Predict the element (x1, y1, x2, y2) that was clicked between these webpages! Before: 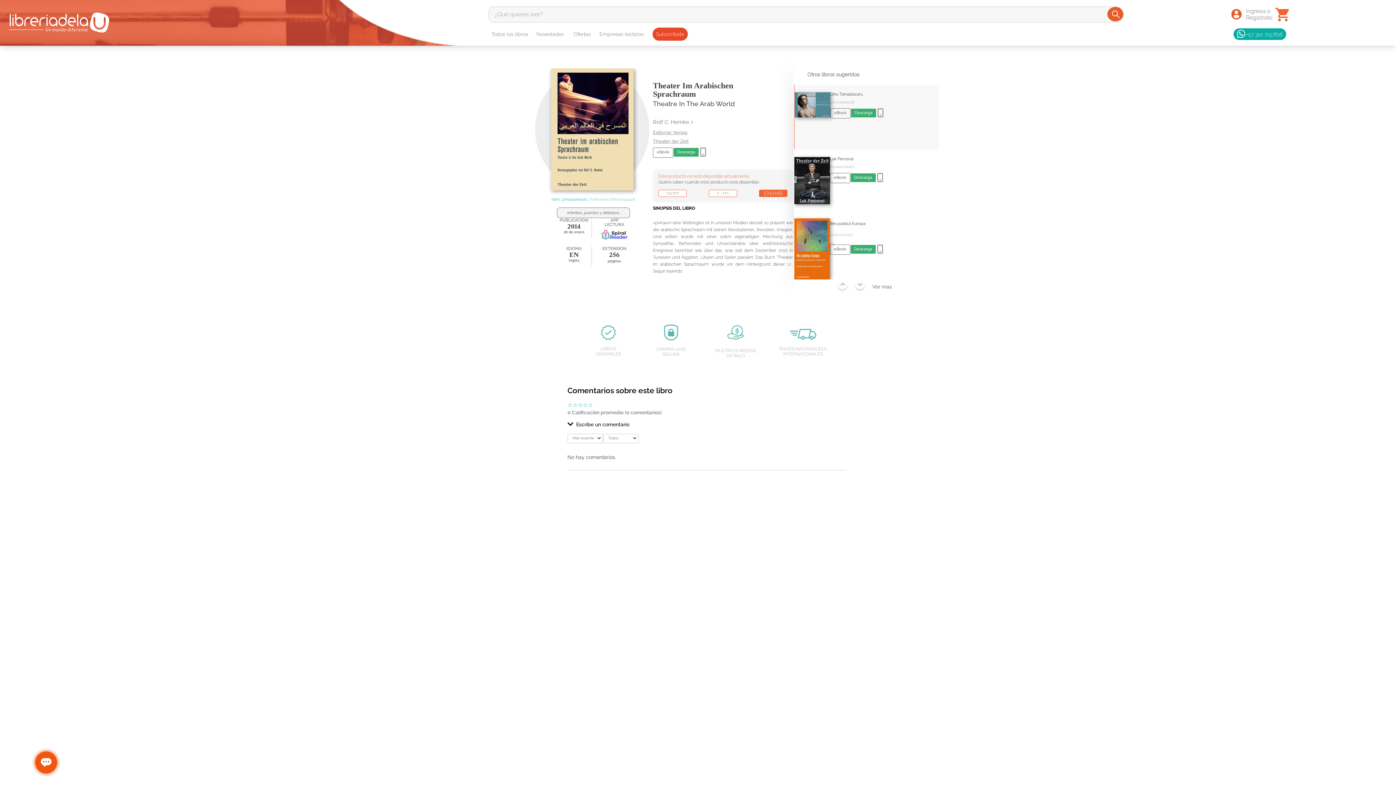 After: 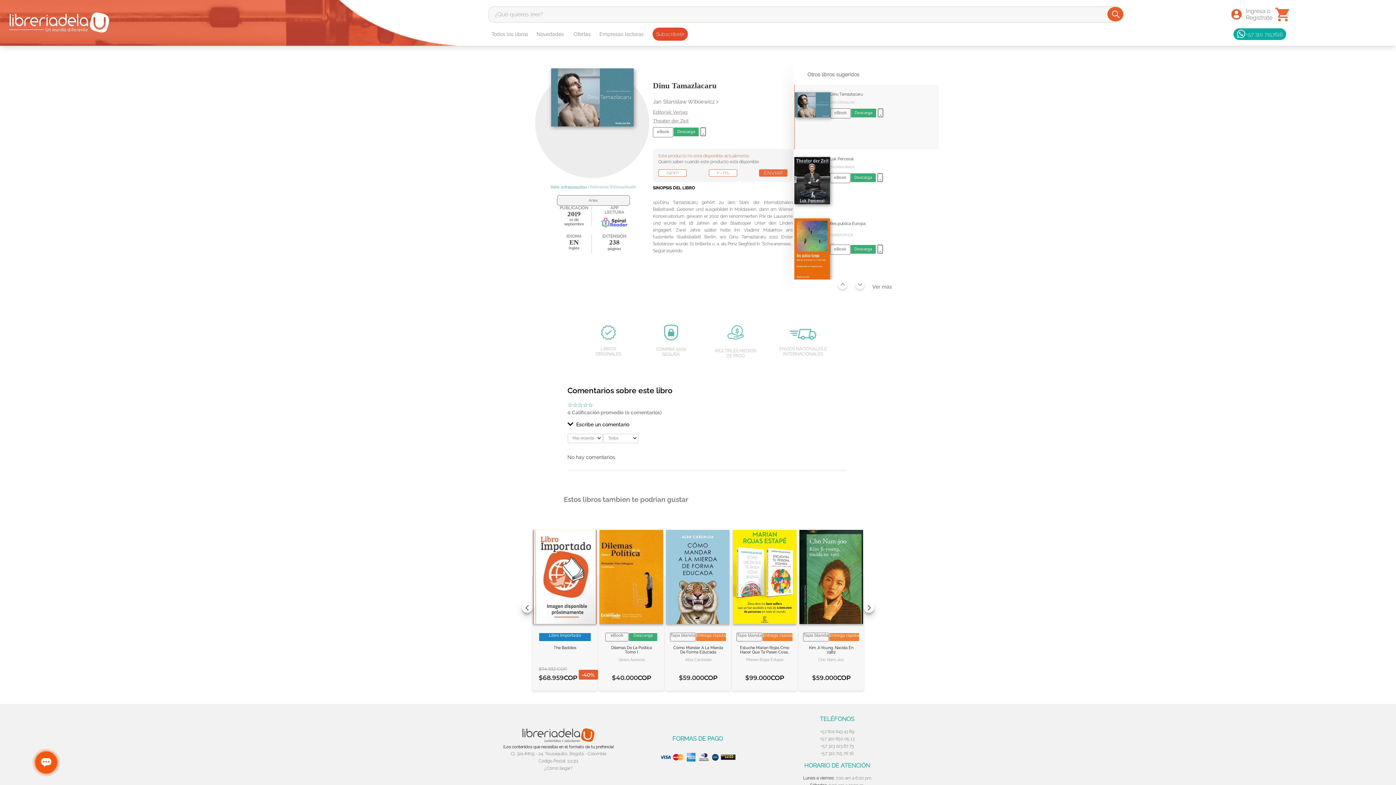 Action: label: Dinu Tamazlacaru
JAN STANISLAW ...
eBook
Descarga bbox: (794, 84, 939, 149)